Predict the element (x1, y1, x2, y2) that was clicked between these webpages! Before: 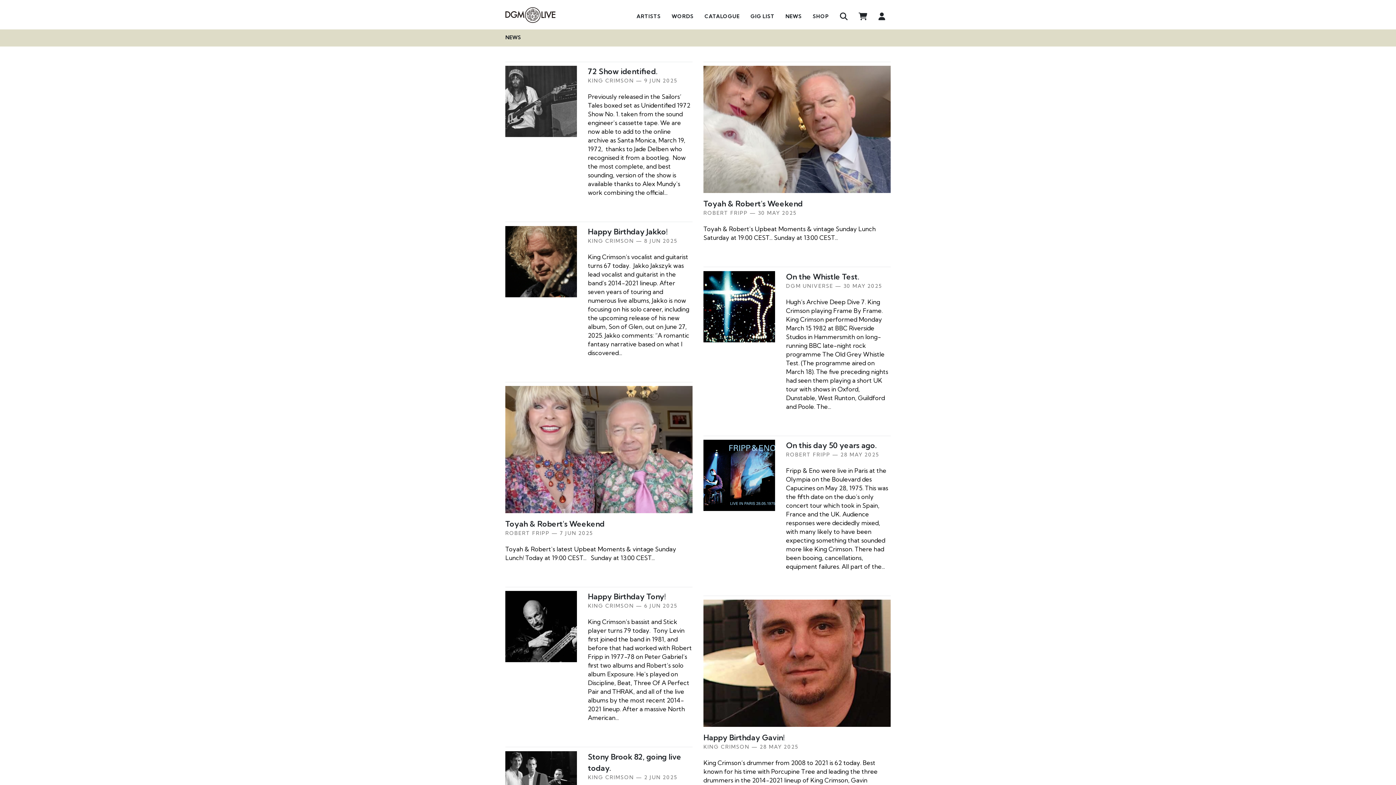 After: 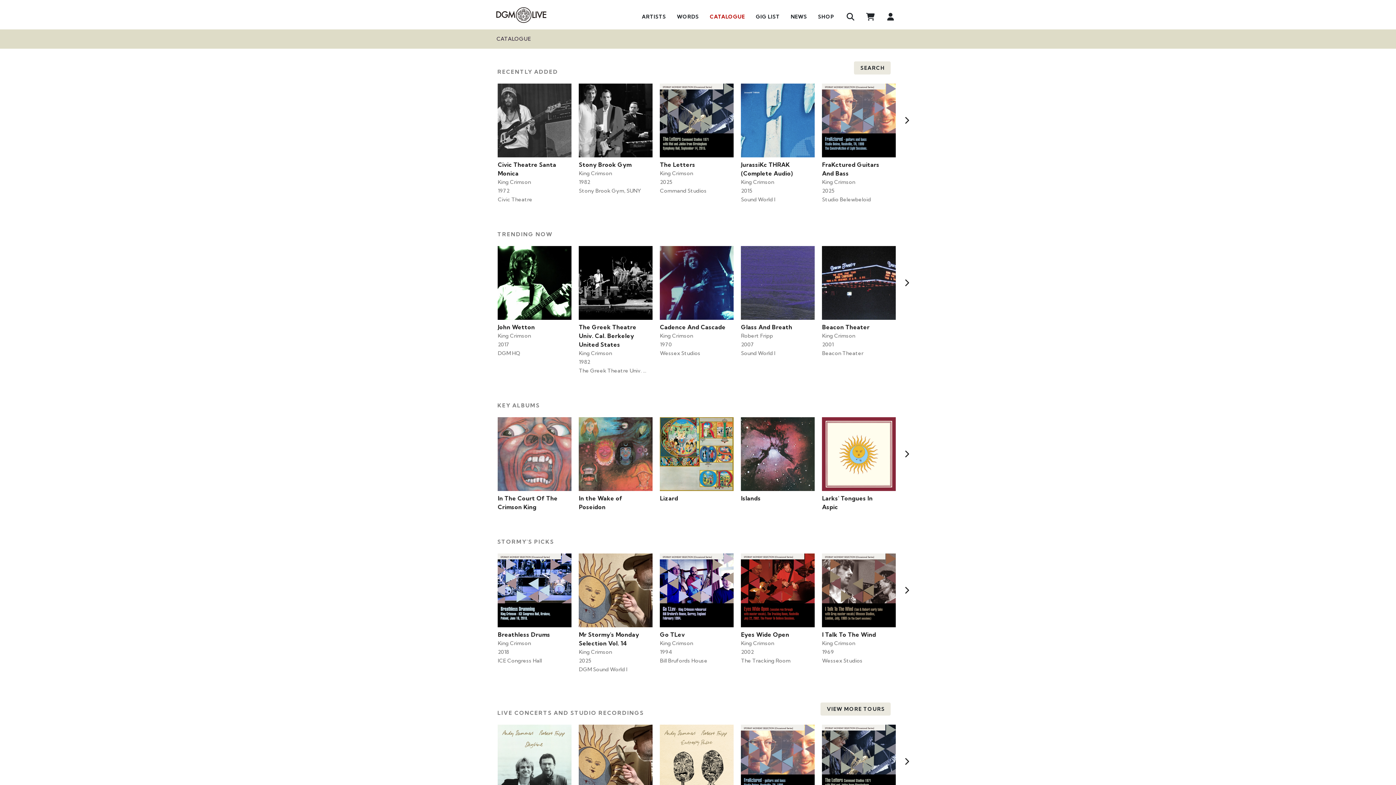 Action: label: CATALOGUE bbox: (699, 9, 745, 23)